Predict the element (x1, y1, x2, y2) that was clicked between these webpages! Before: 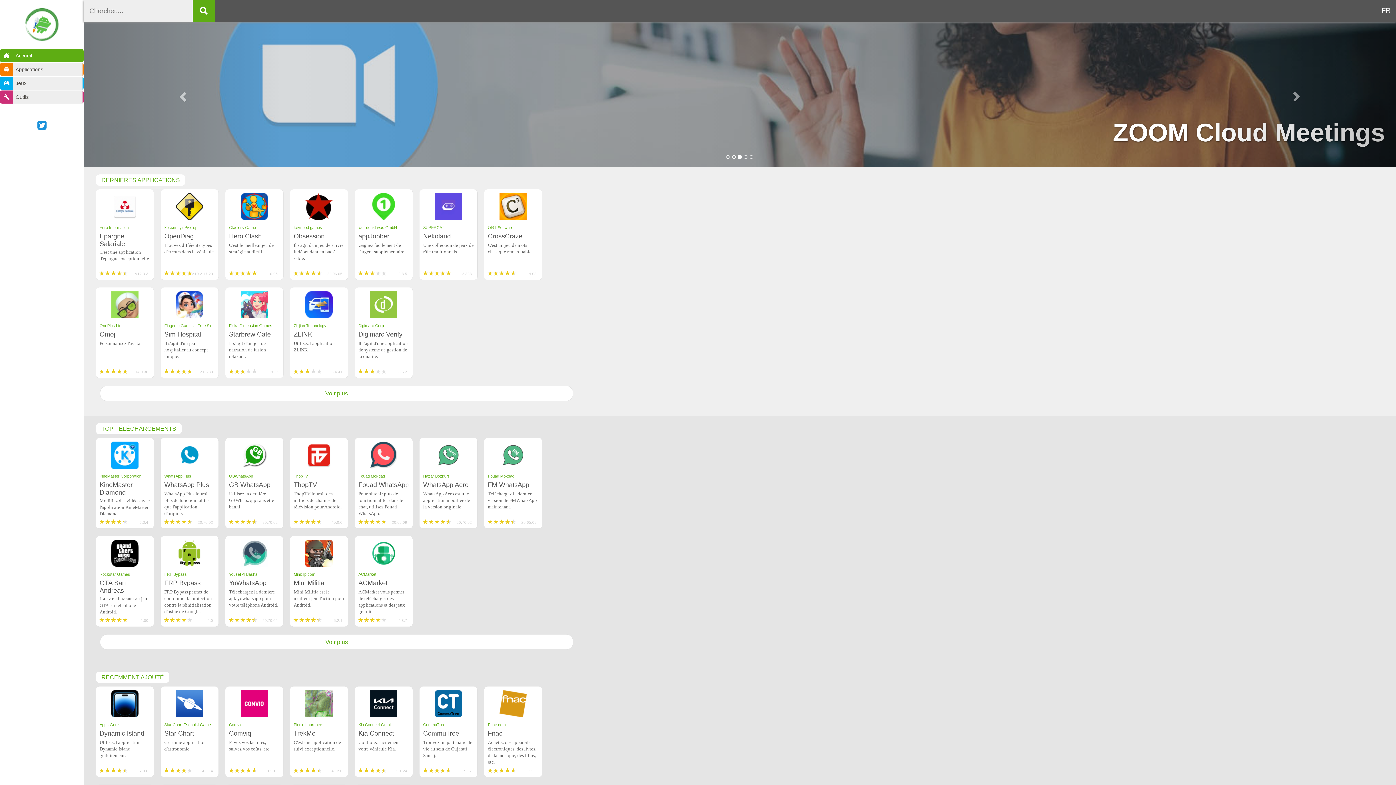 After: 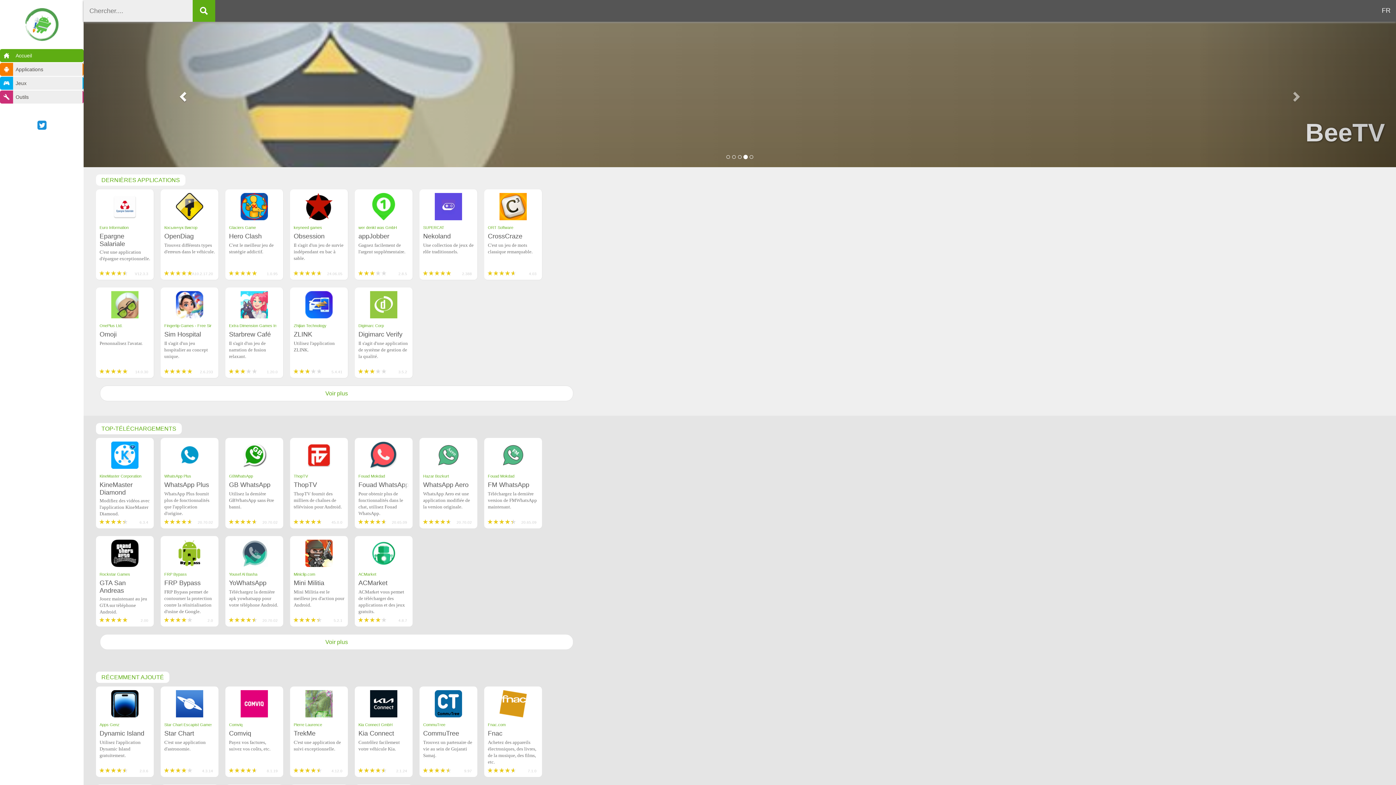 Action: label: Previous bbox: (83, 21, 280, 167)